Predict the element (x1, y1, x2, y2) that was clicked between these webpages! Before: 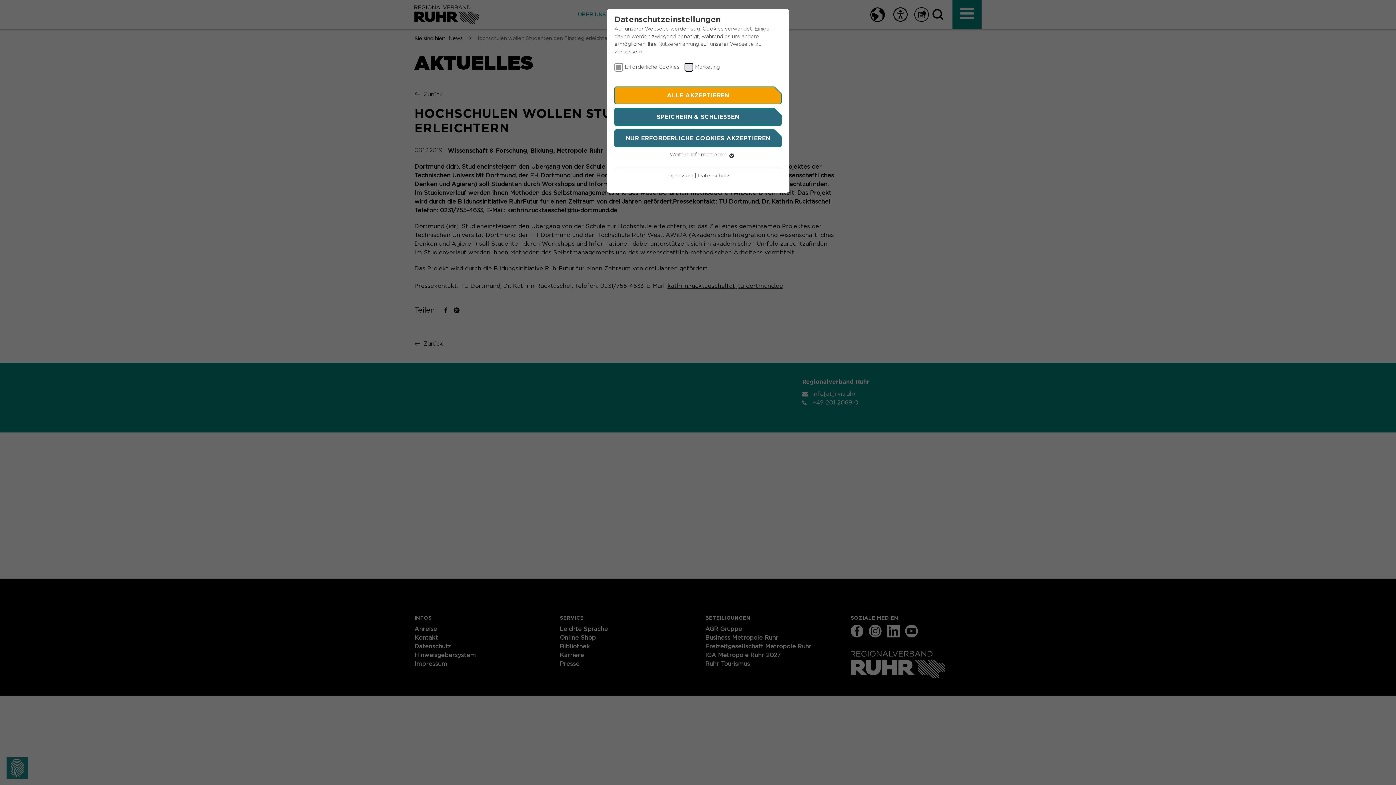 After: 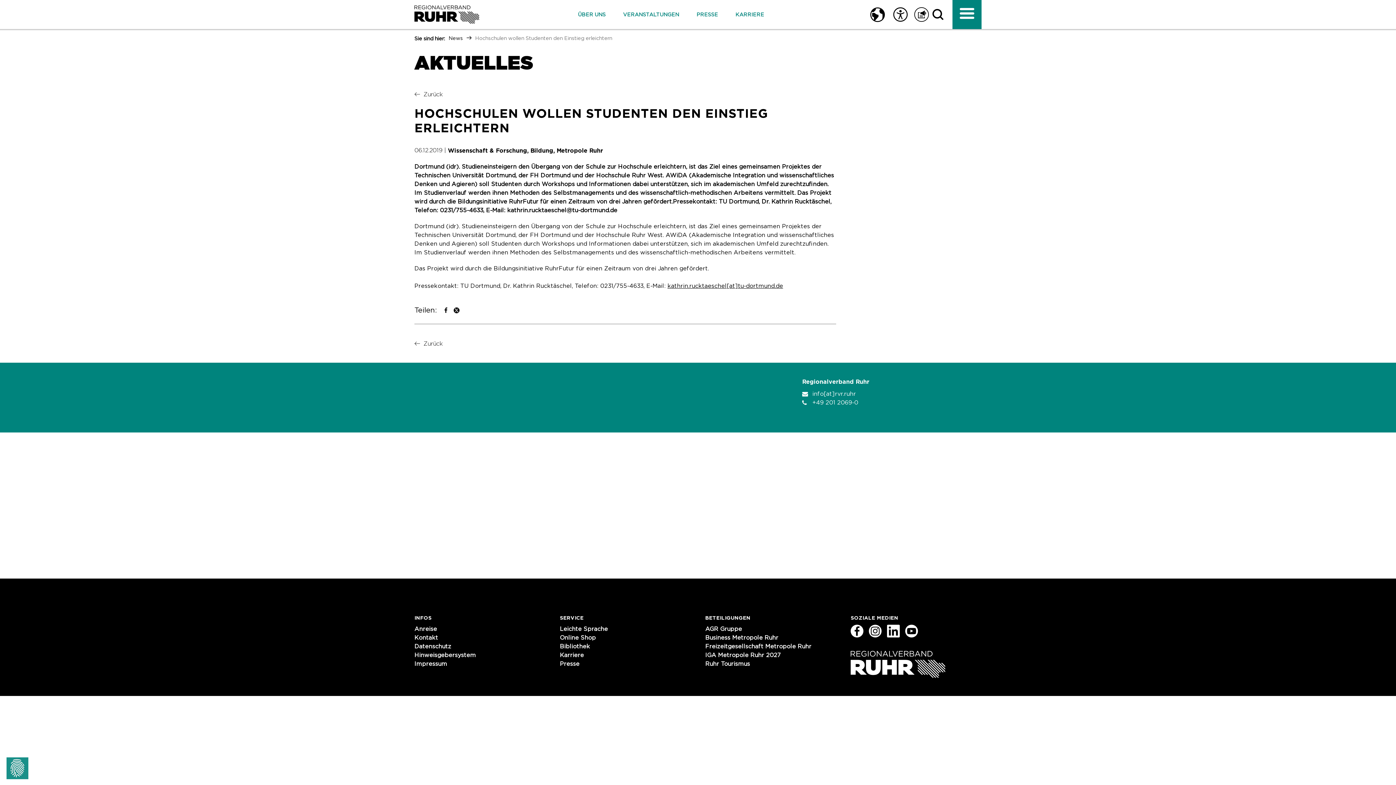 Action: label: ALLE AKZEPTIEREN bbox: (614, 86, 781, 104)